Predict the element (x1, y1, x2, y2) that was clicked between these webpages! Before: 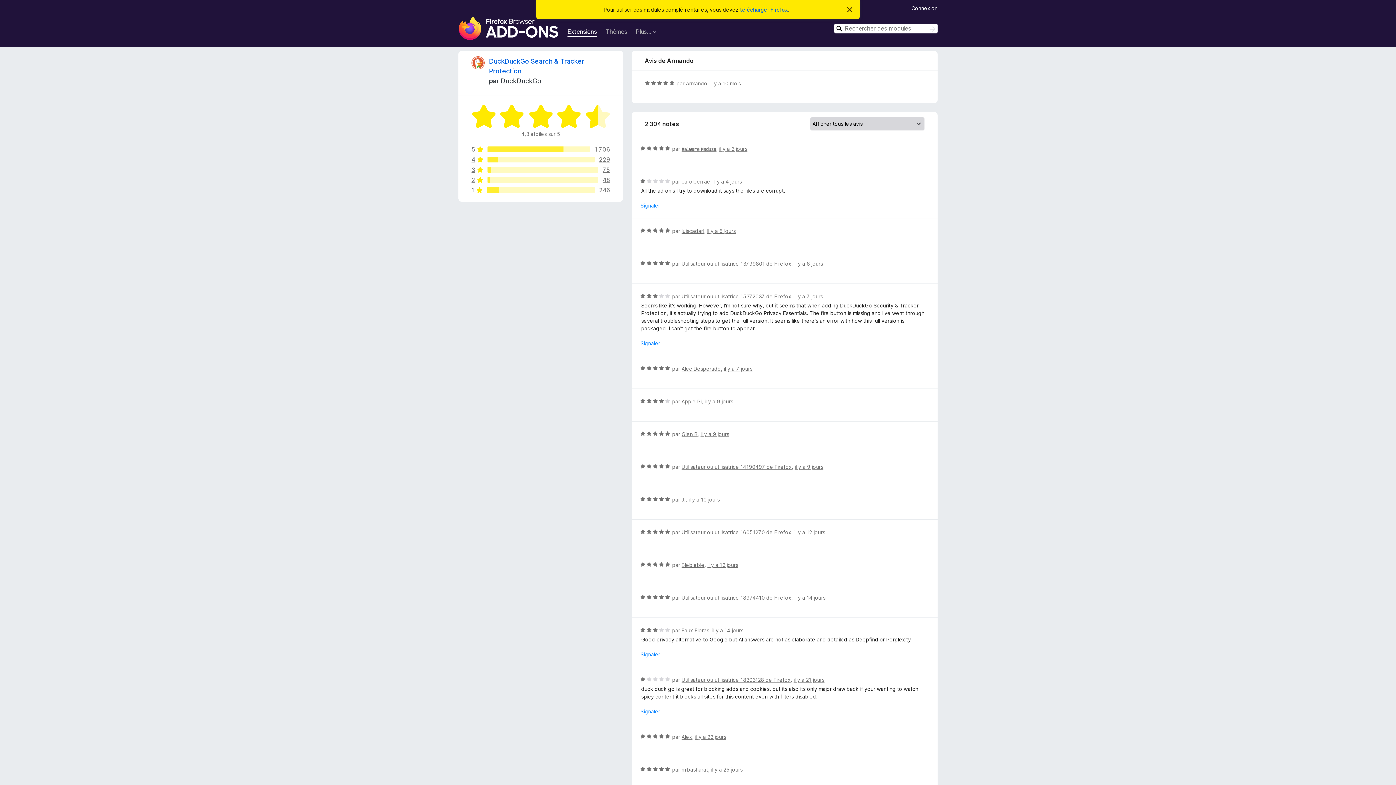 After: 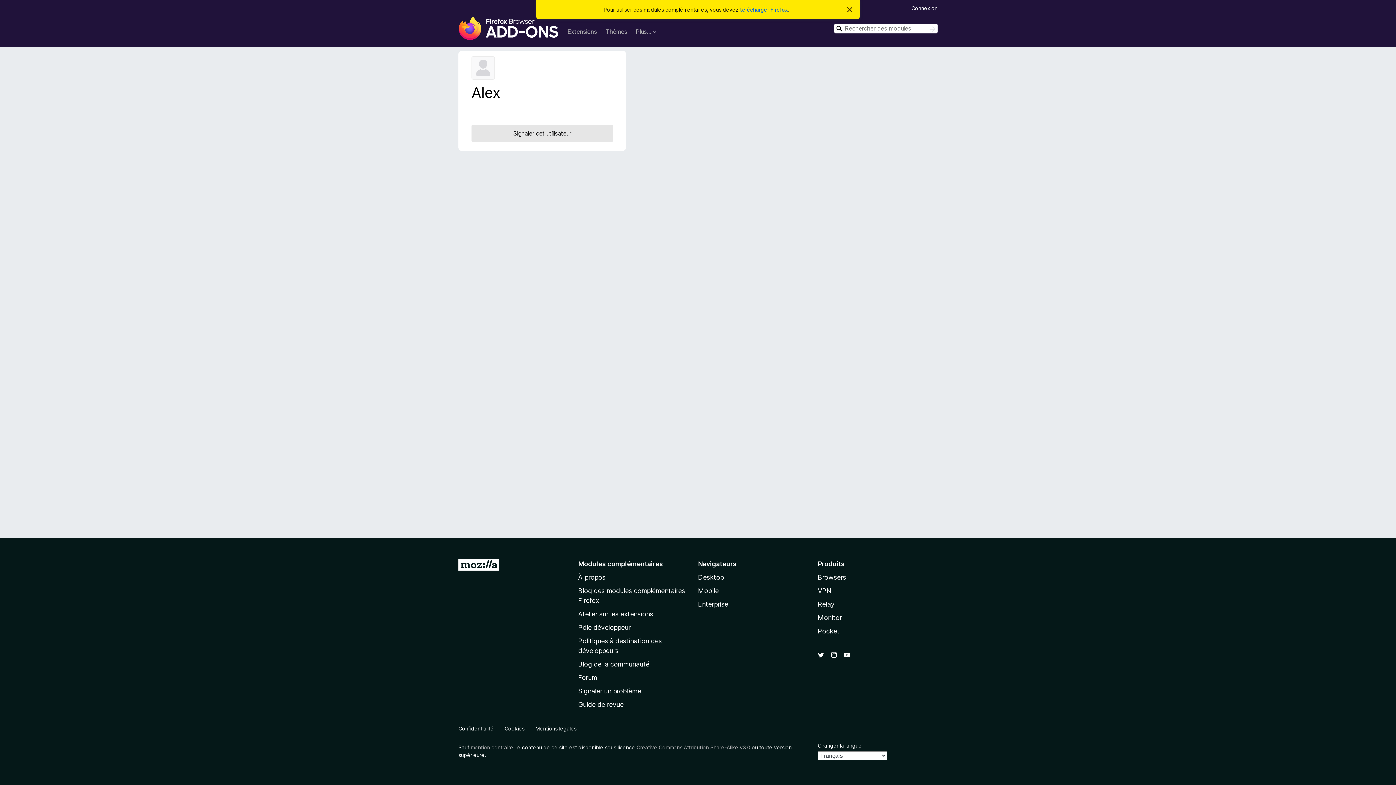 Action: bbox: (681, 734, 692, 740) label: Alex